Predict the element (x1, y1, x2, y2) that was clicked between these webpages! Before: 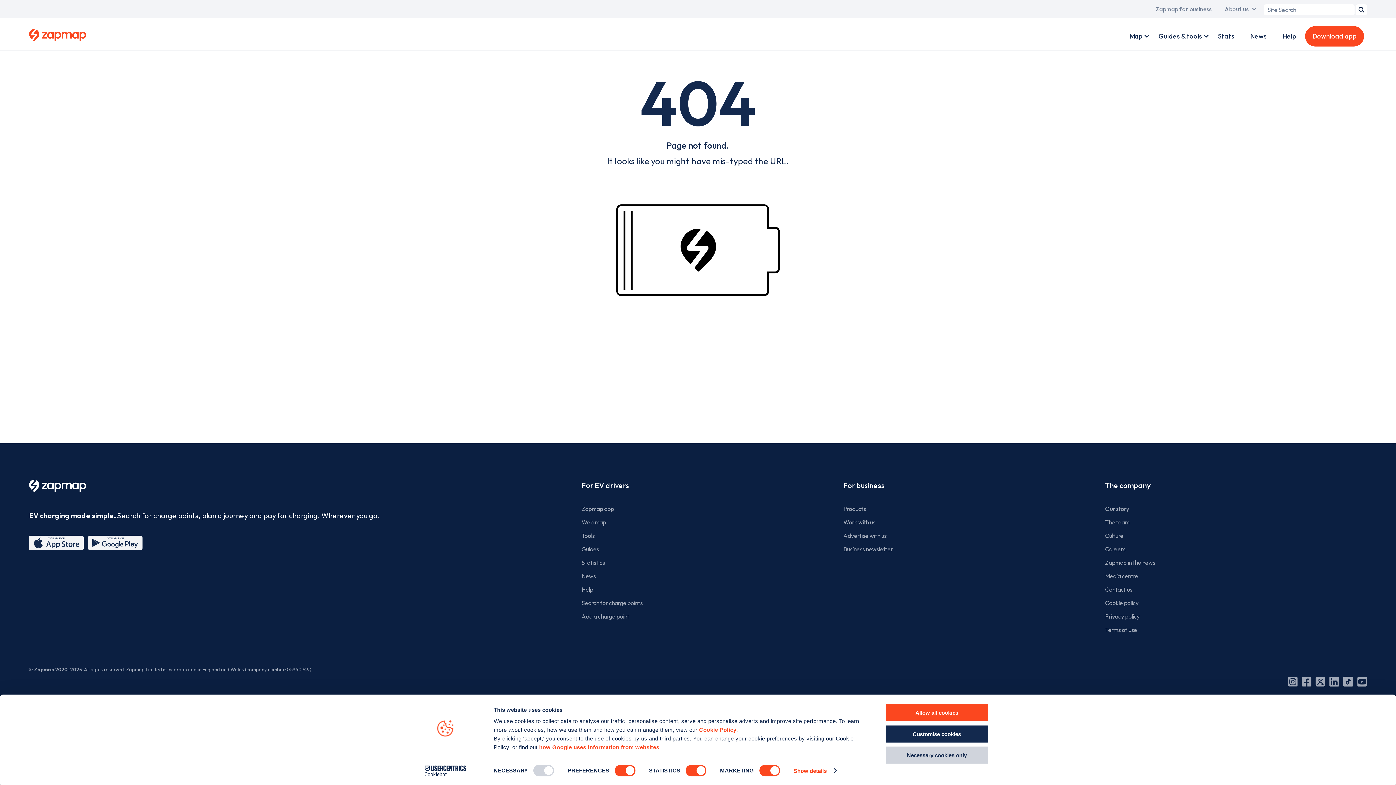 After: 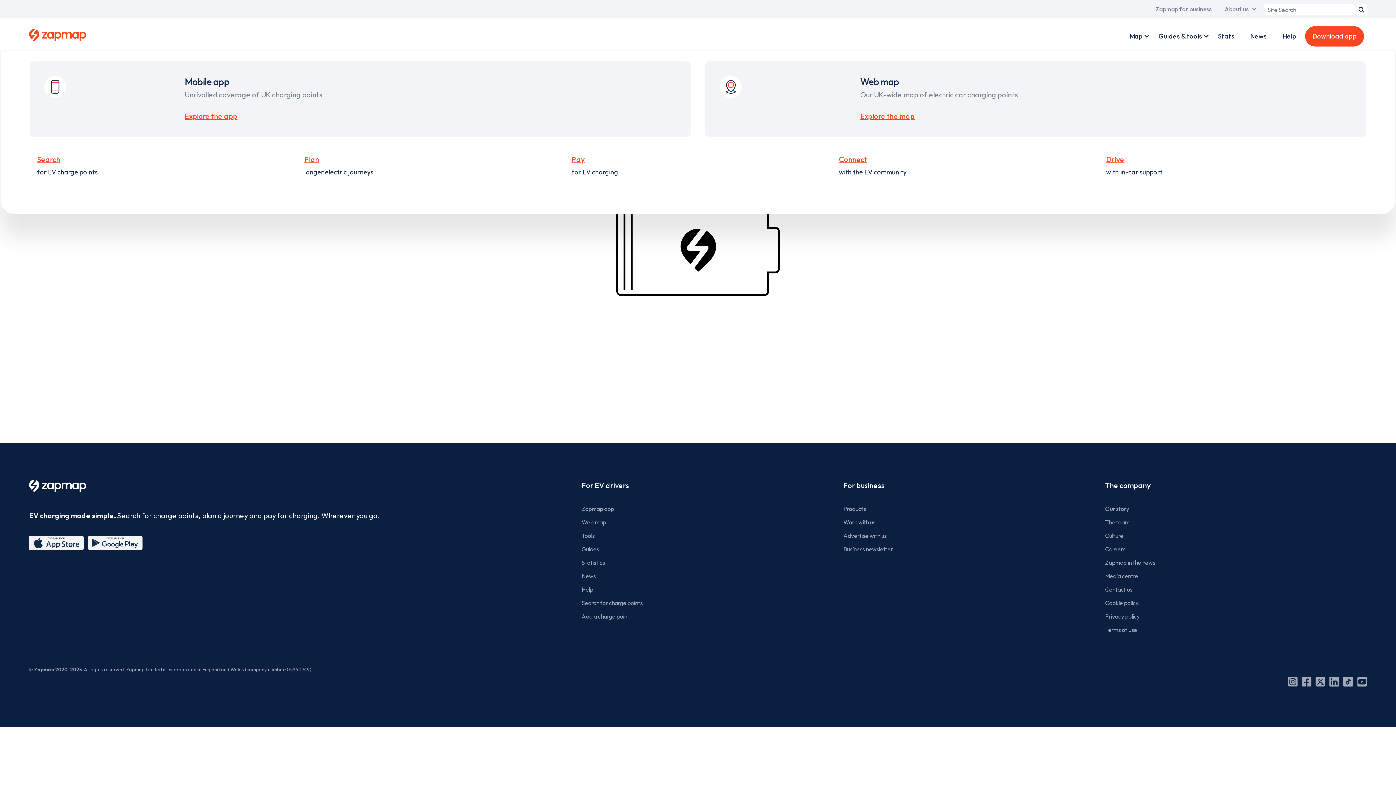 Action: label: Map bbox: (1122, 18, 1150, 54)